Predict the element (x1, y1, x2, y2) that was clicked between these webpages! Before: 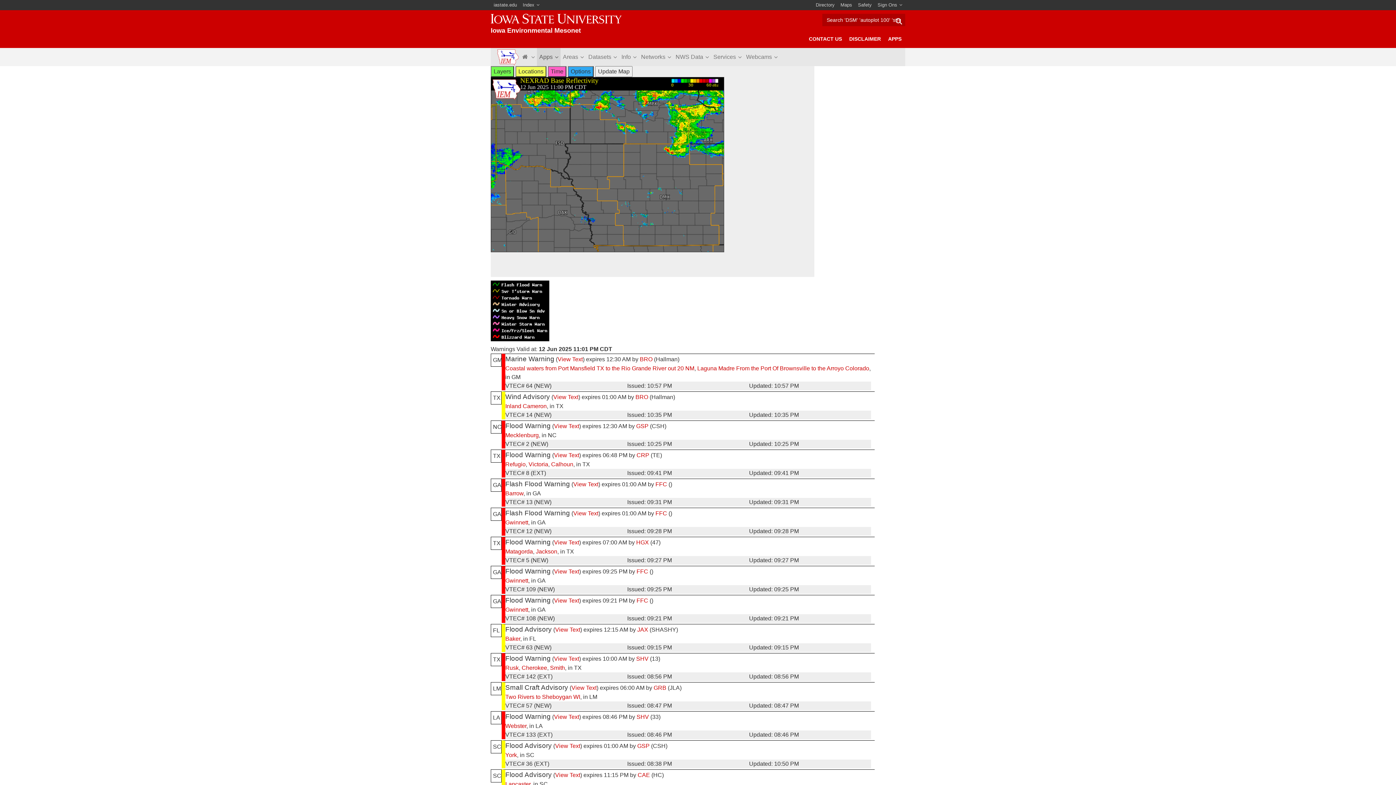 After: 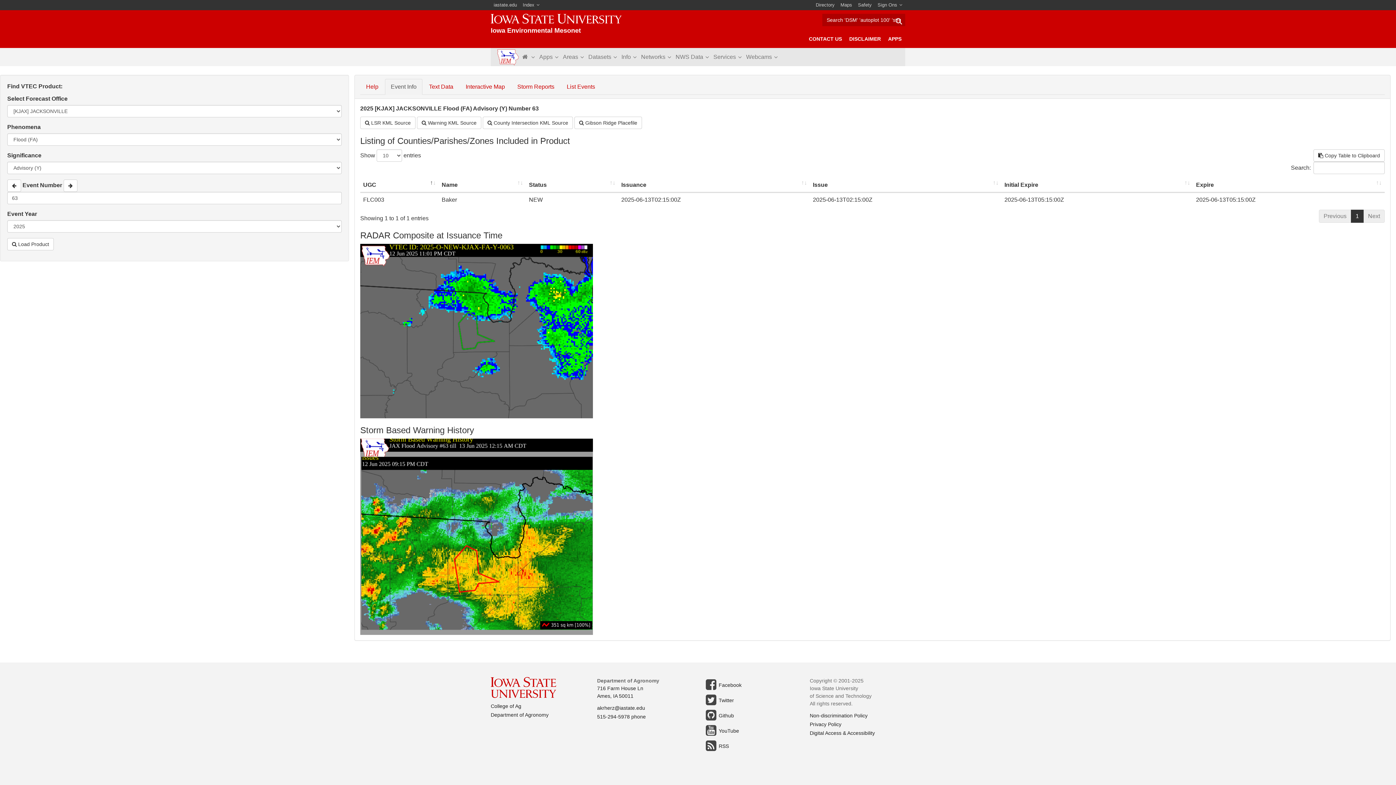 Action: bbox: (555, 626, 580, 633) label: View Text